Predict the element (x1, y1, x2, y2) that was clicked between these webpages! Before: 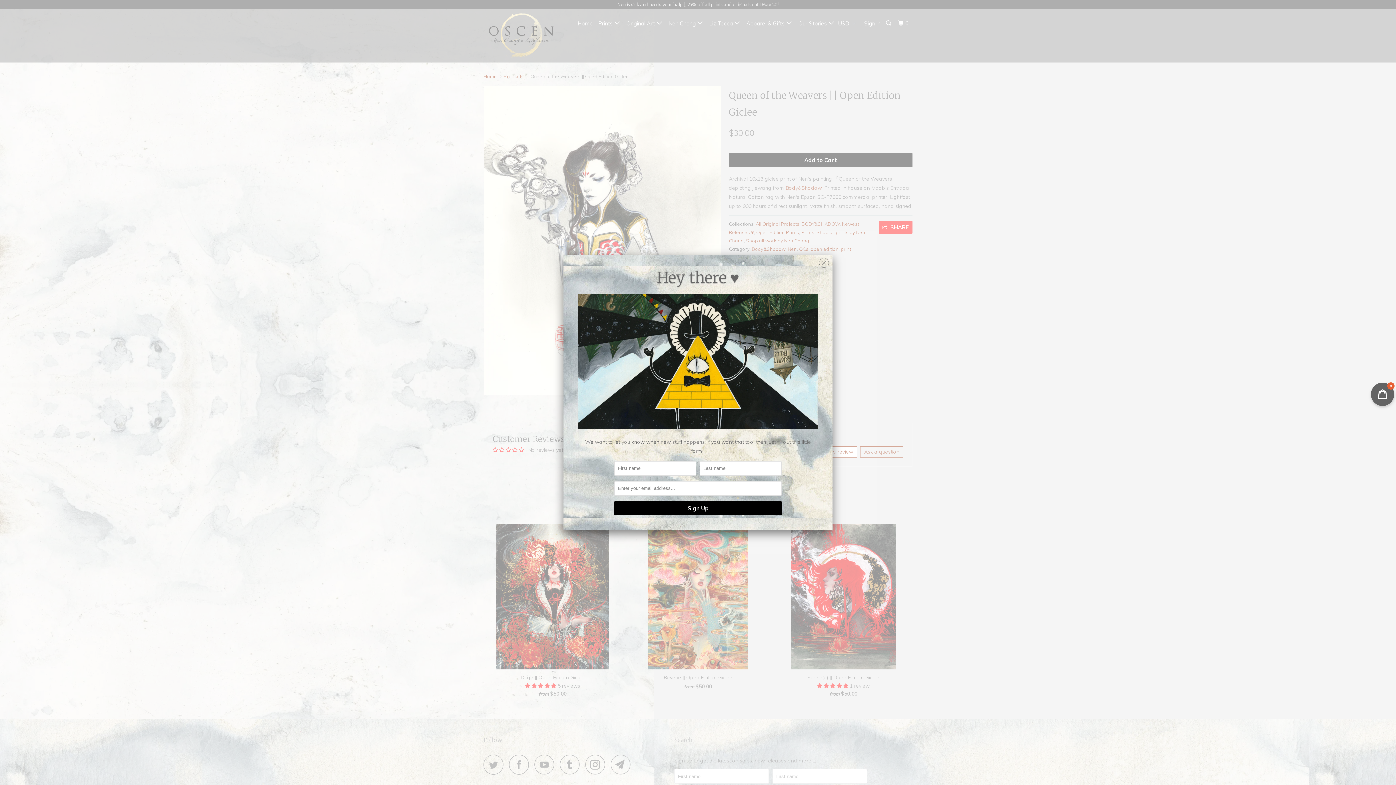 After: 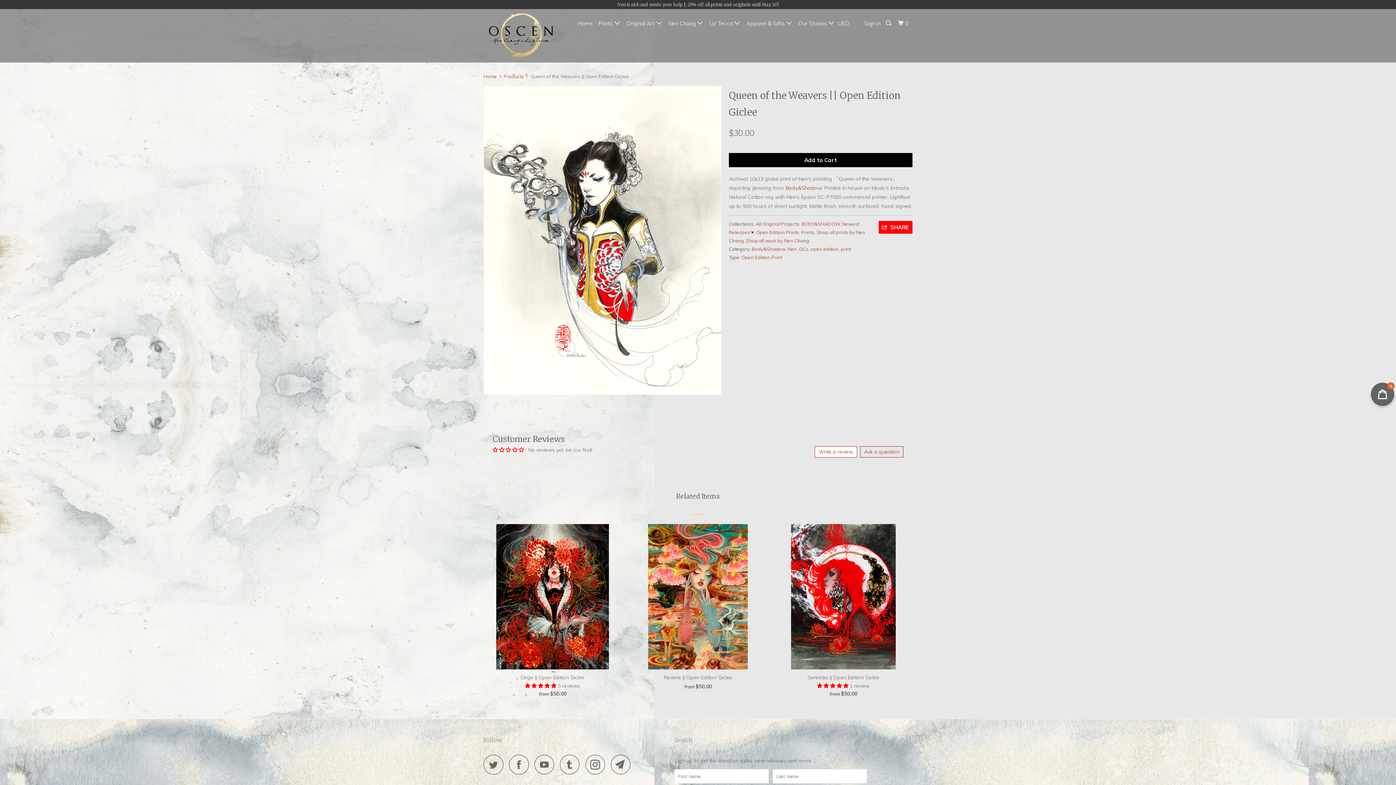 Action: bbox: (819, 253, 829, 268)